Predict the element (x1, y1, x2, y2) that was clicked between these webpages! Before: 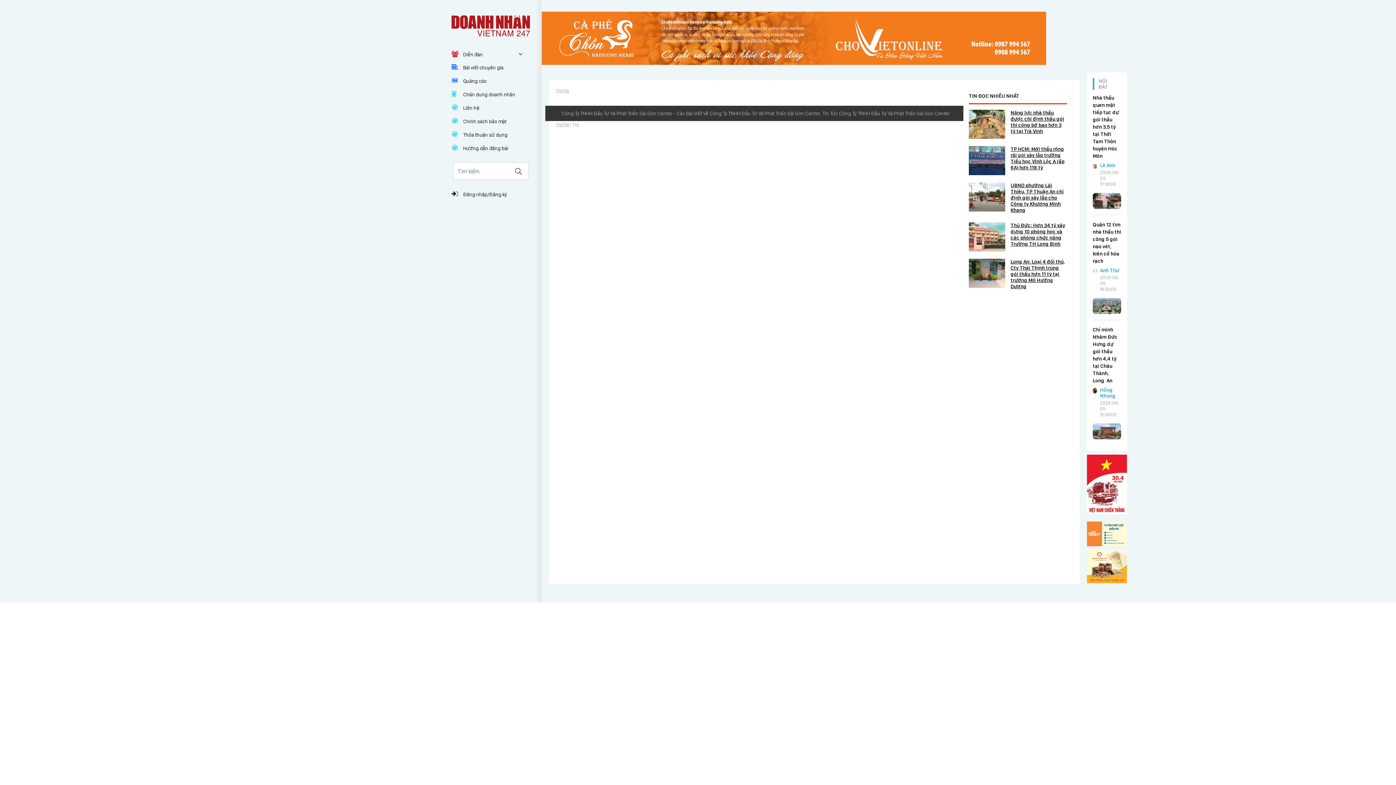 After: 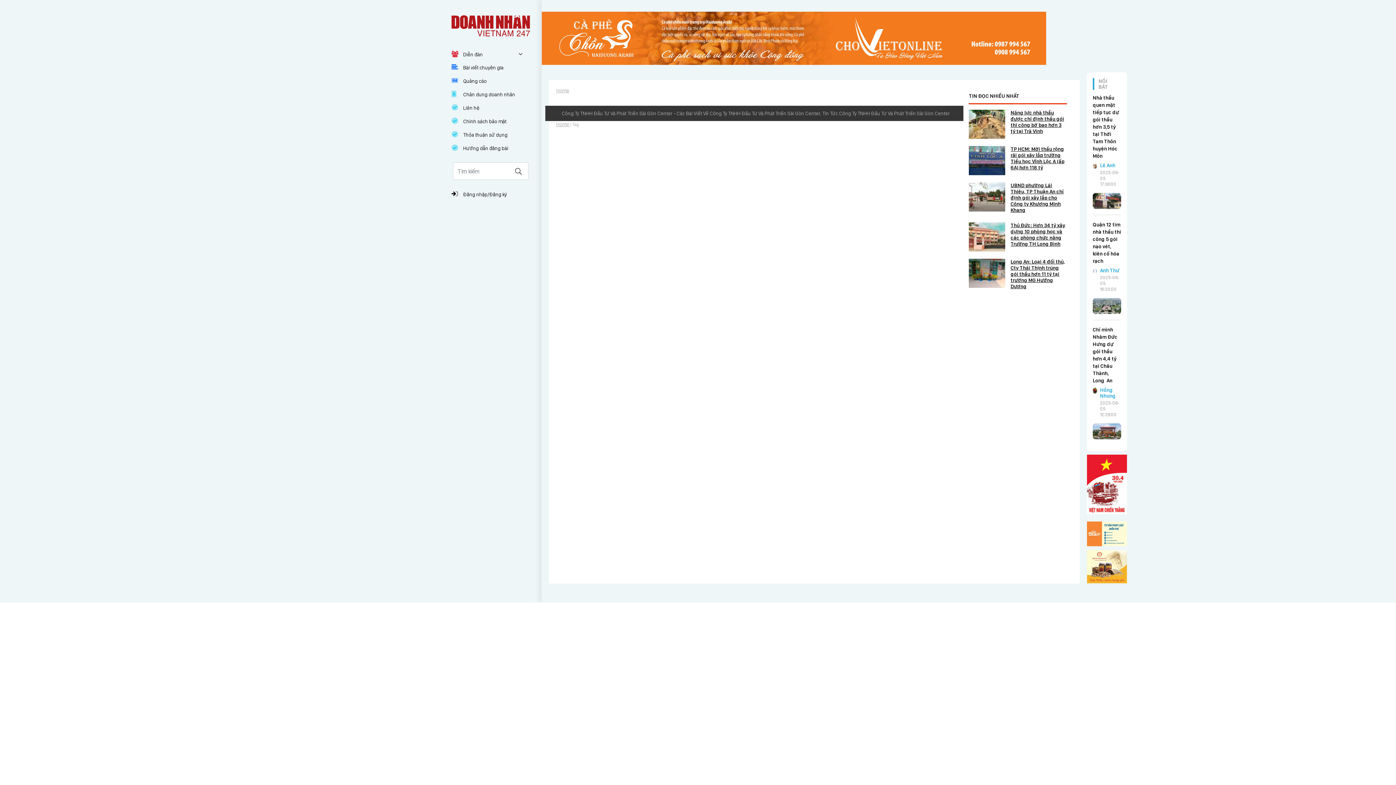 Action: bbox: (1087, 563, 1127, 569)